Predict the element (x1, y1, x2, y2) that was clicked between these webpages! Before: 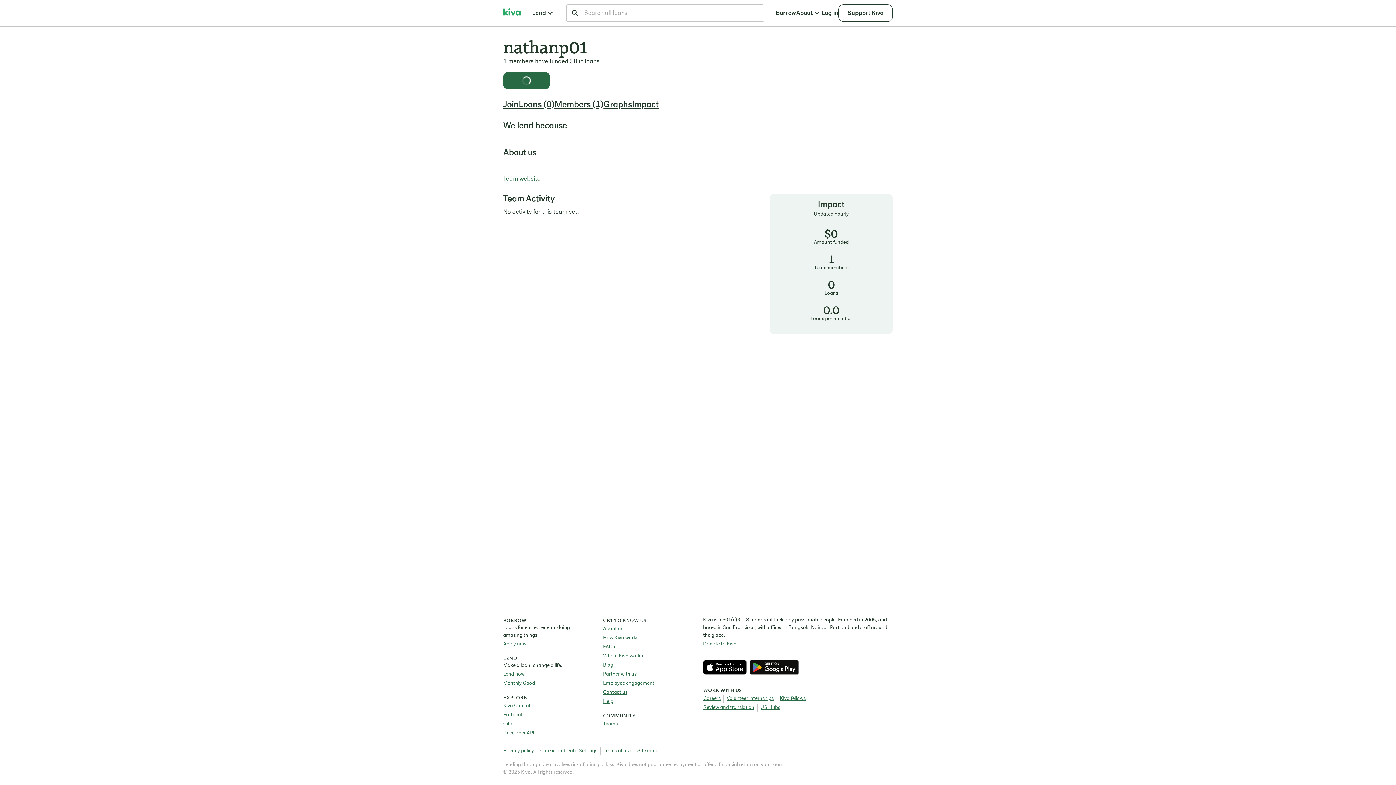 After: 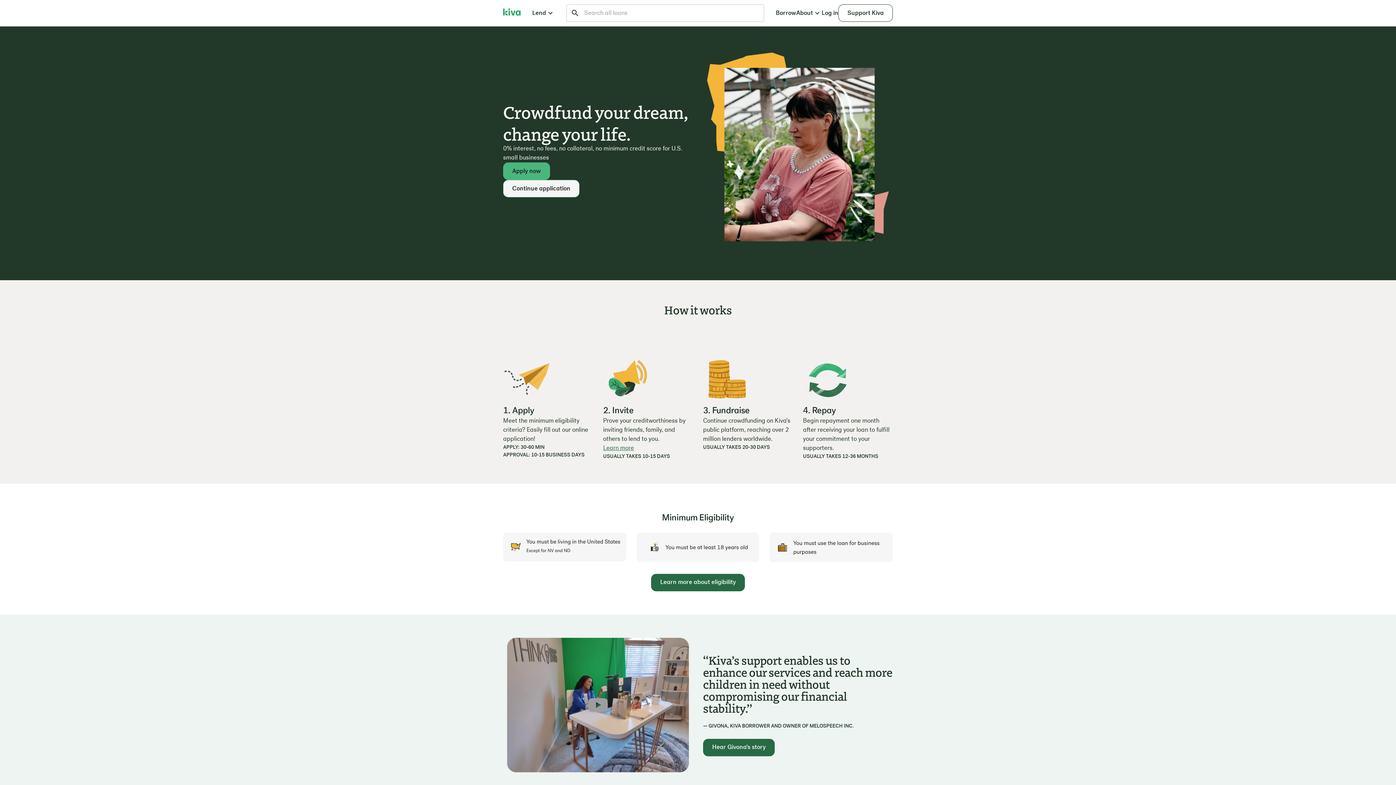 Action: label: Borrow bbox: (776, 0, 796, 26)